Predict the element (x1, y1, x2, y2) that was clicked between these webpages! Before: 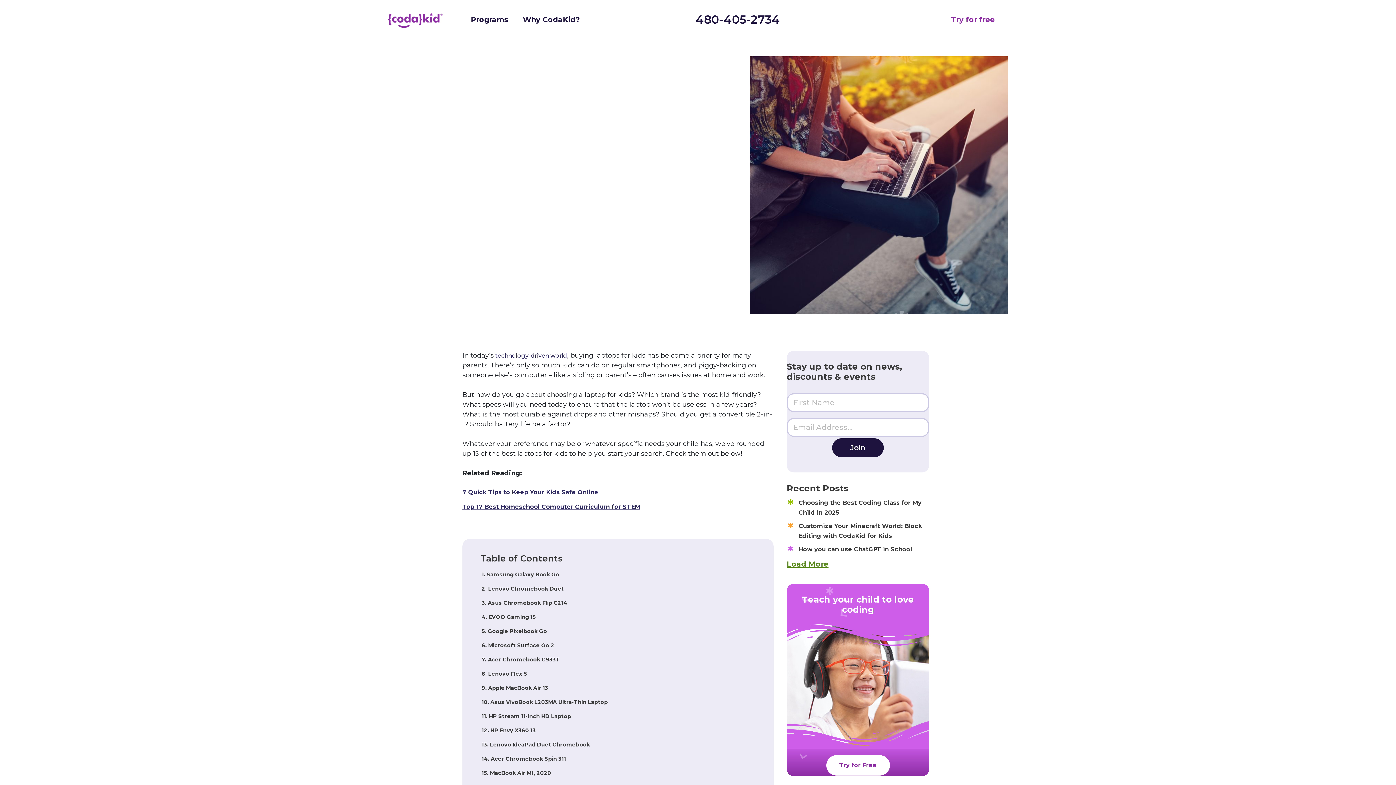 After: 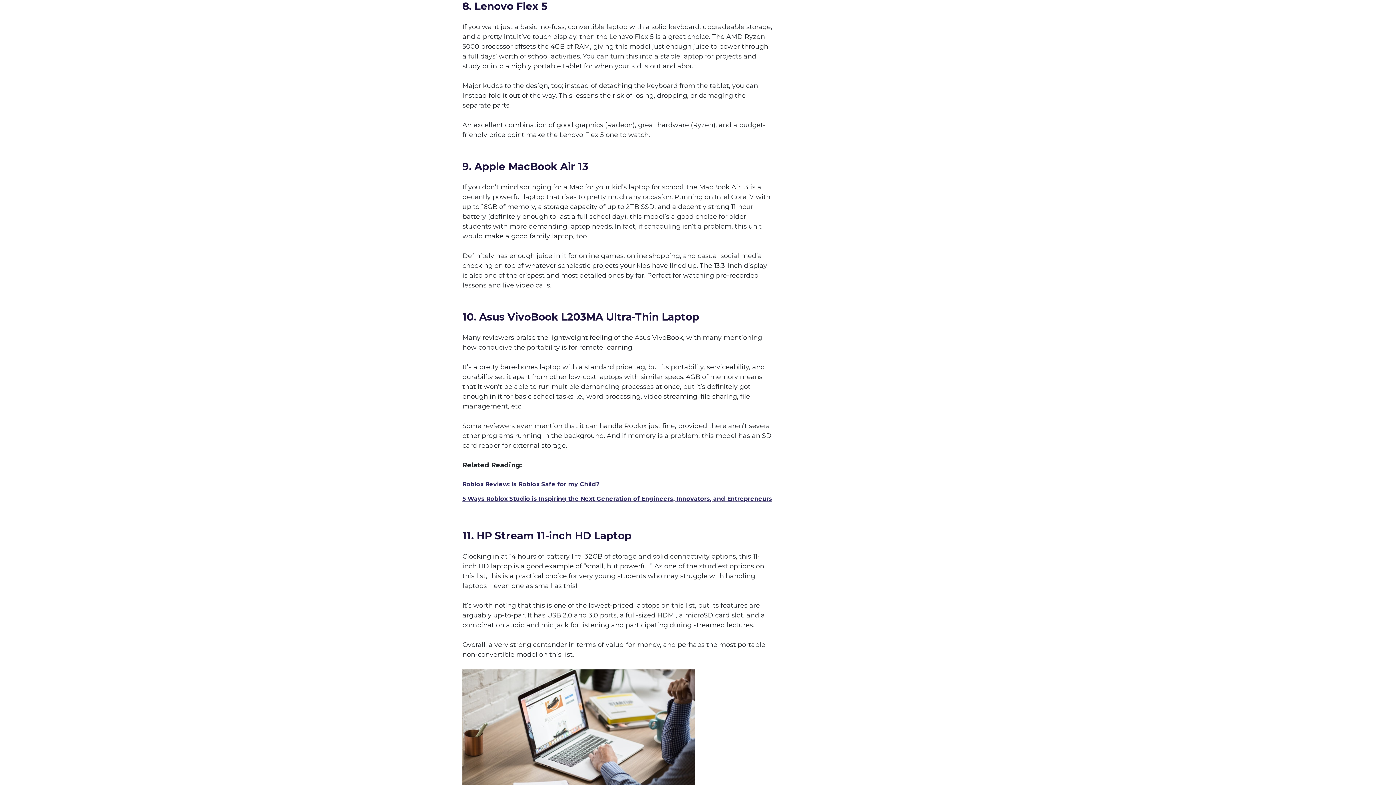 Action: label: 8. Lenovo Flex 5 bbox: (480, 670, 527, 678)